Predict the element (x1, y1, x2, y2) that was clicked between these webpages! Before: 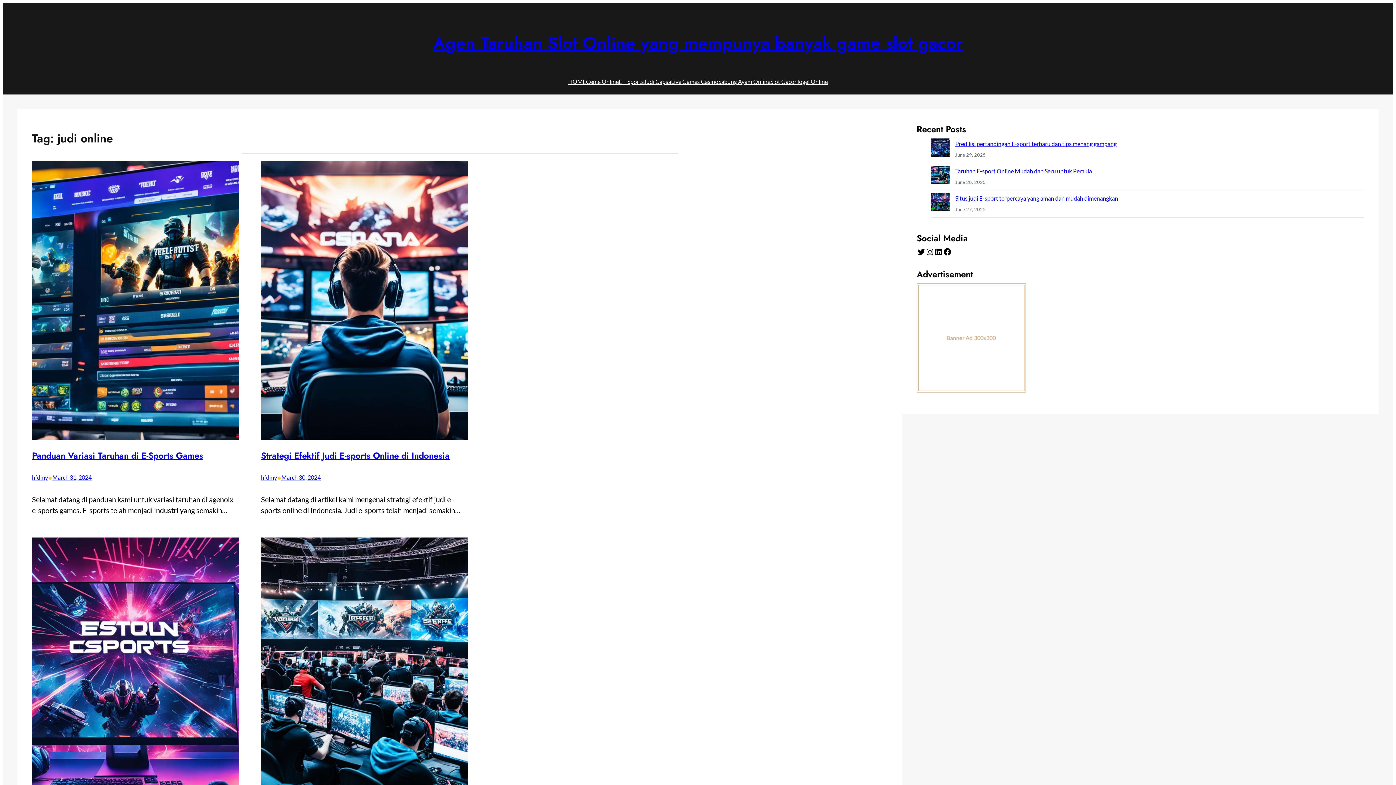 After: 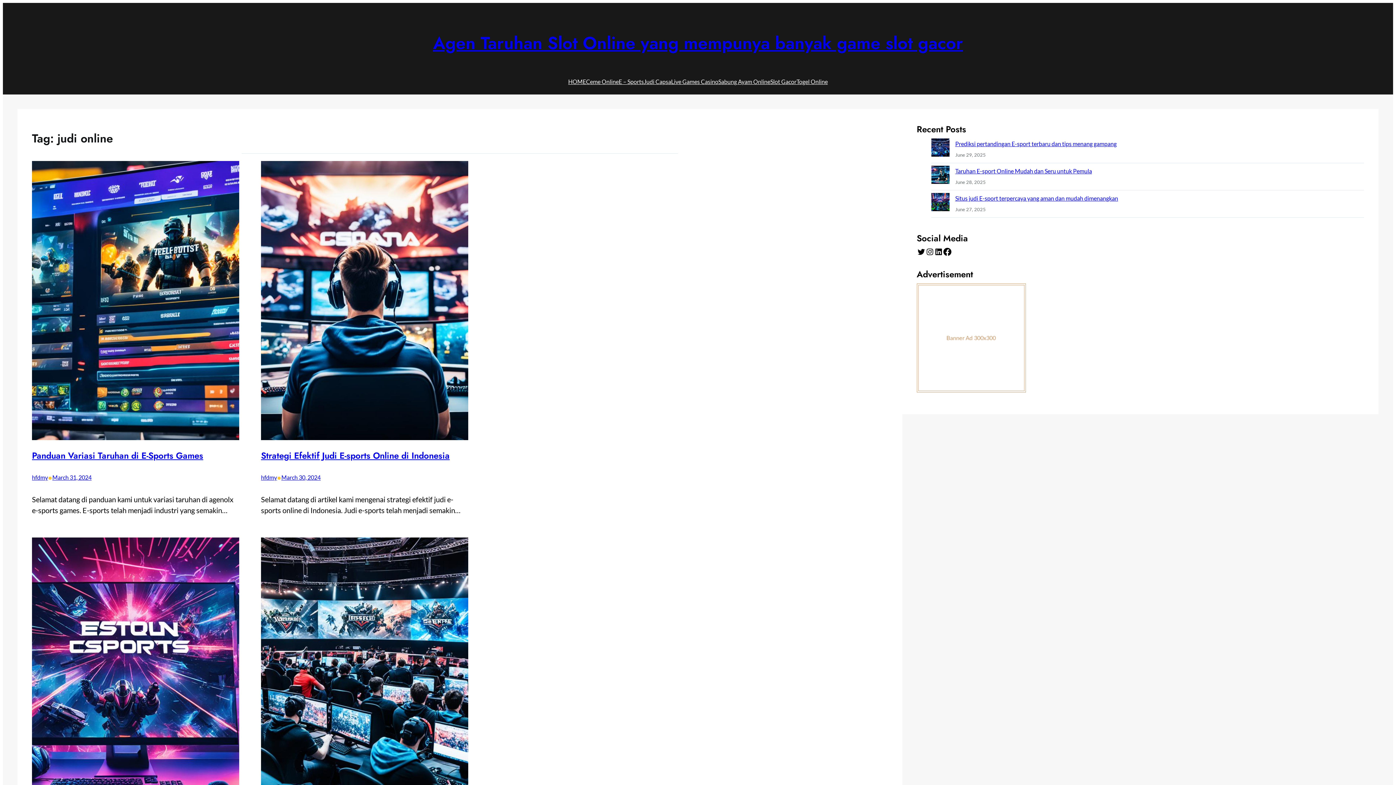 Action: label: Facebook bbox: (943, 247, 951, 256)